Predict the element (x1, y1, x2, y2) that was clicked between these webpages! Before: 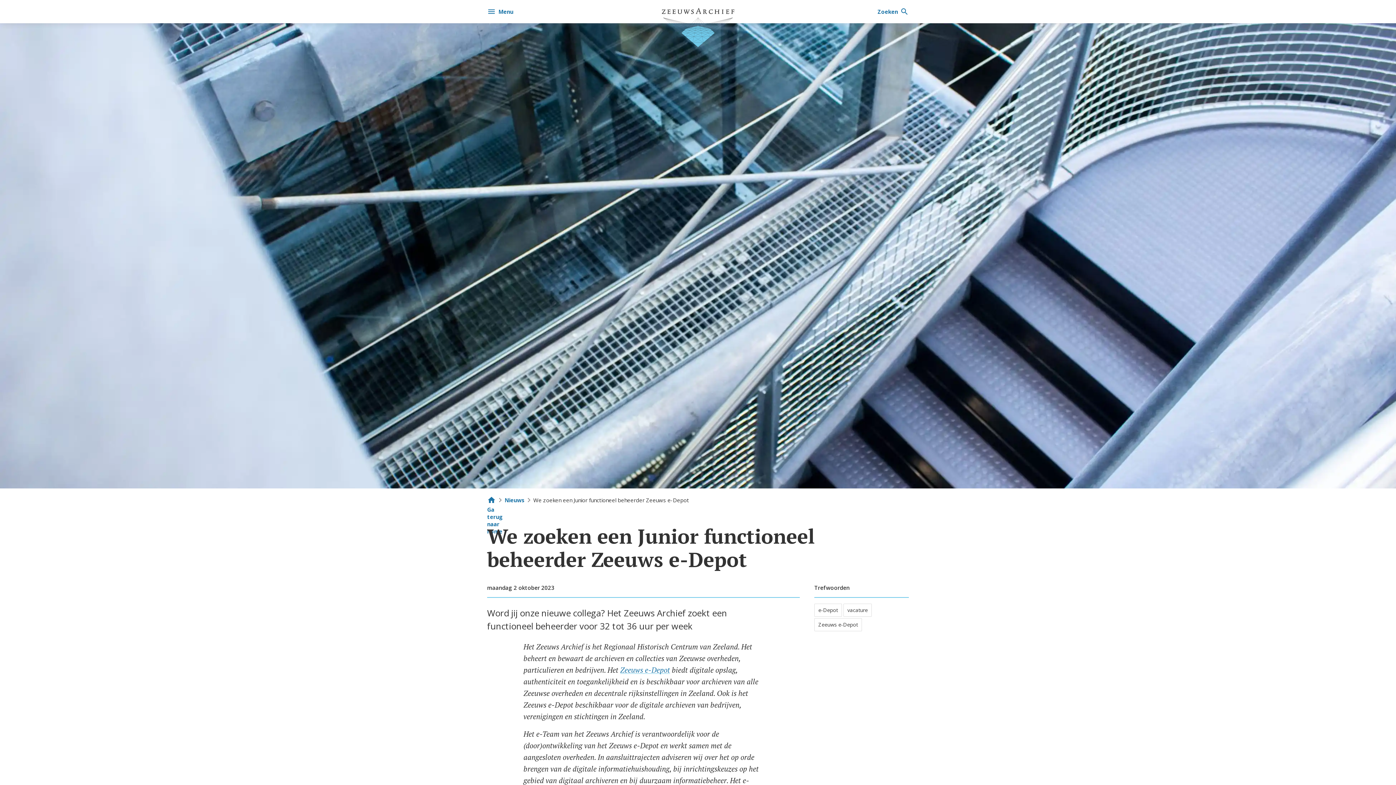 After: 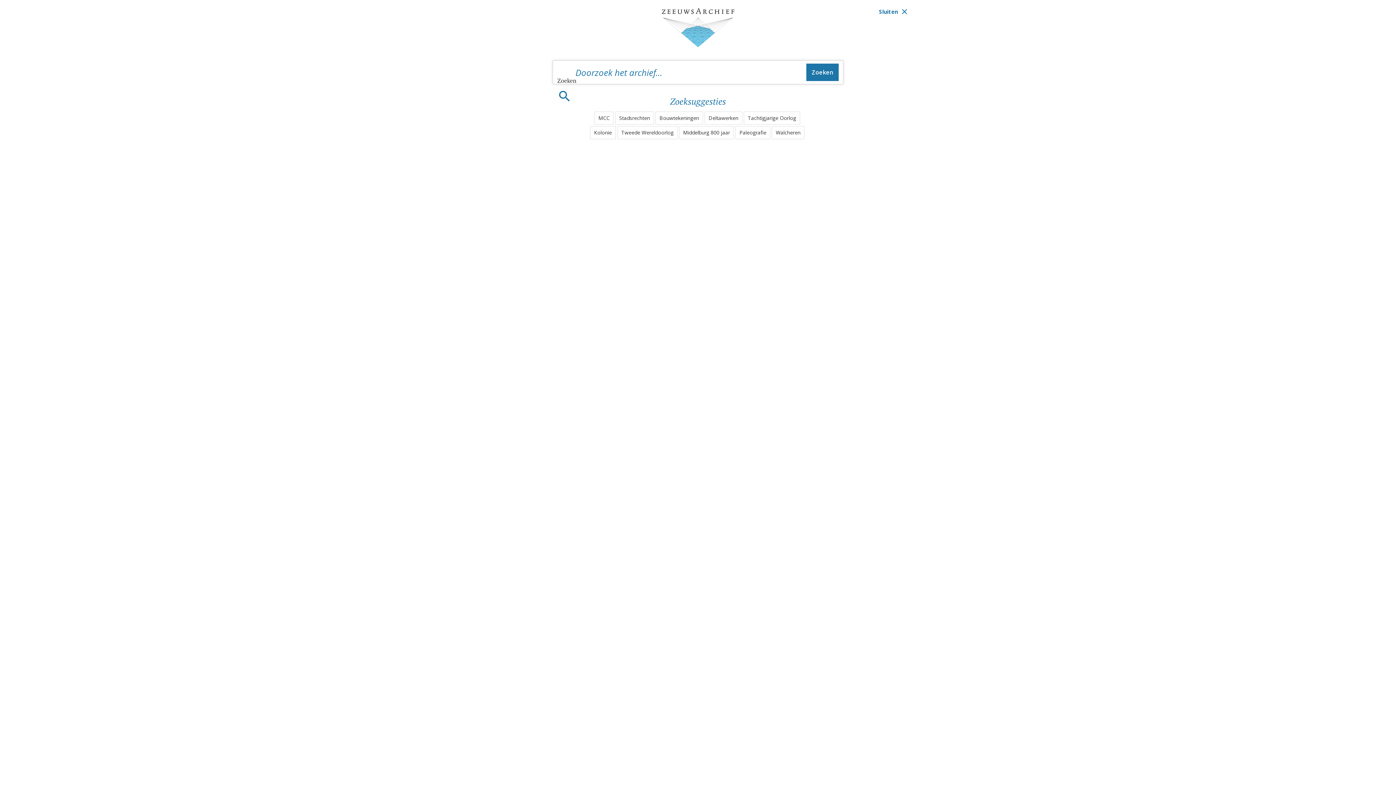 Action: bbox: (877, 0, 909, 23) label: Zoeken